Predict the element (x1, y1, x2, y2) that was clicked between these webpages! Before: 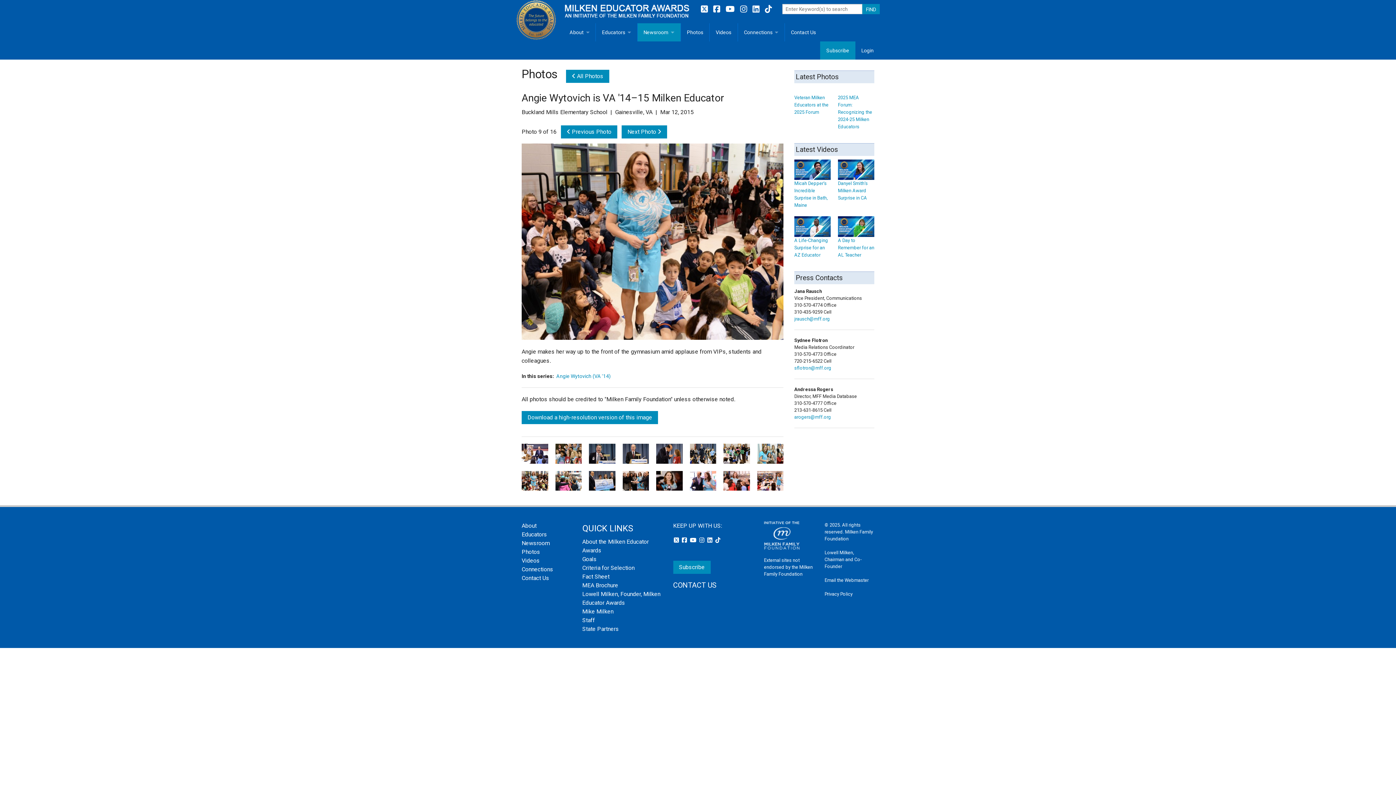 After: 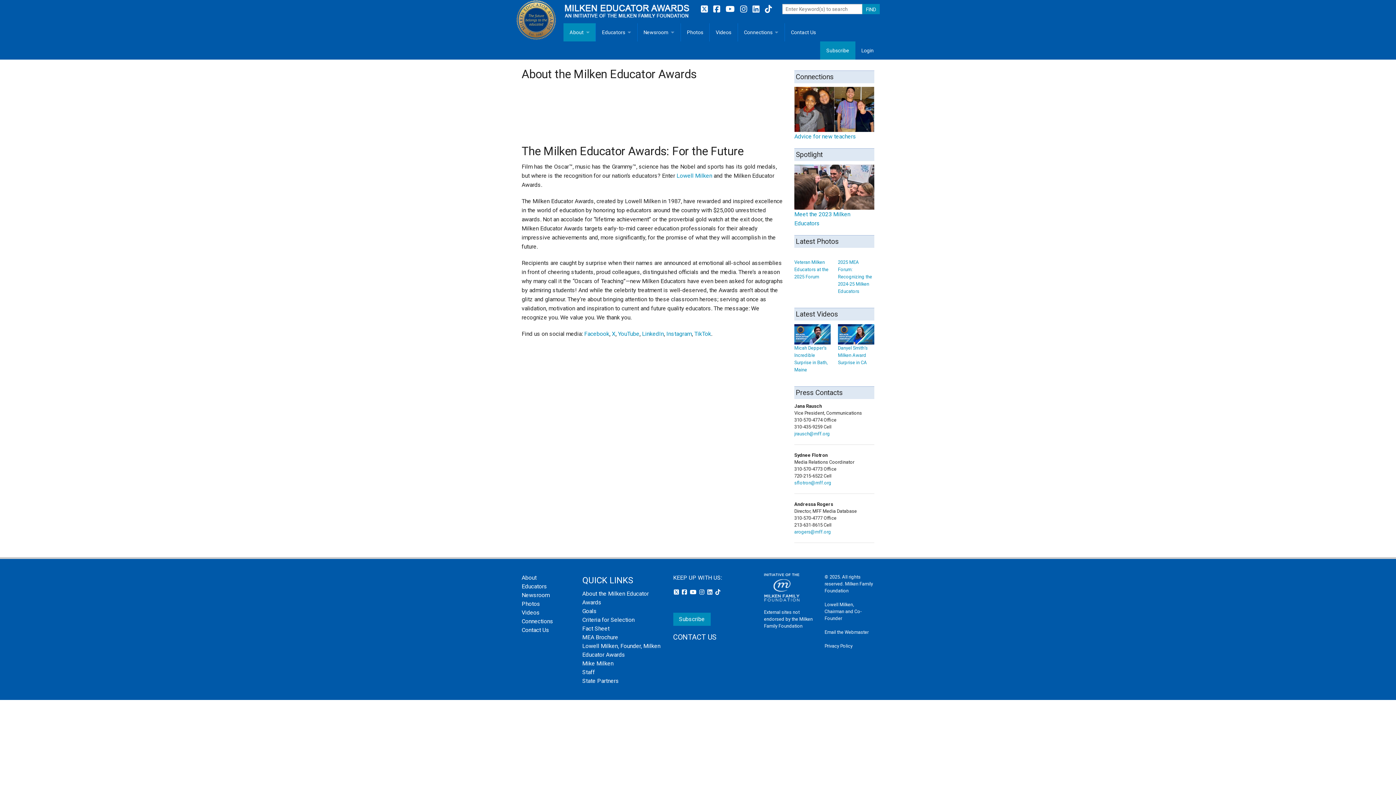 Action: bbox: (521, 522, 536, 529) label: About